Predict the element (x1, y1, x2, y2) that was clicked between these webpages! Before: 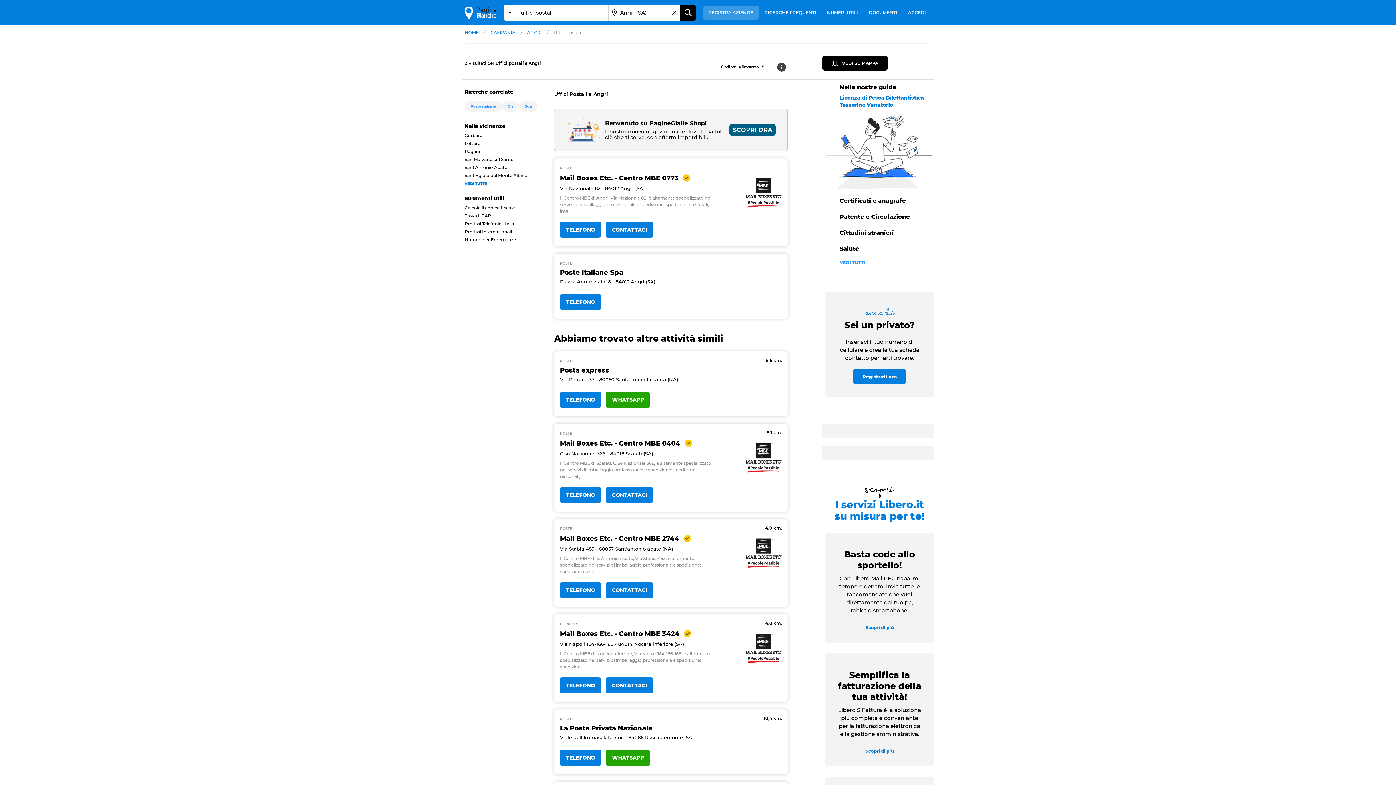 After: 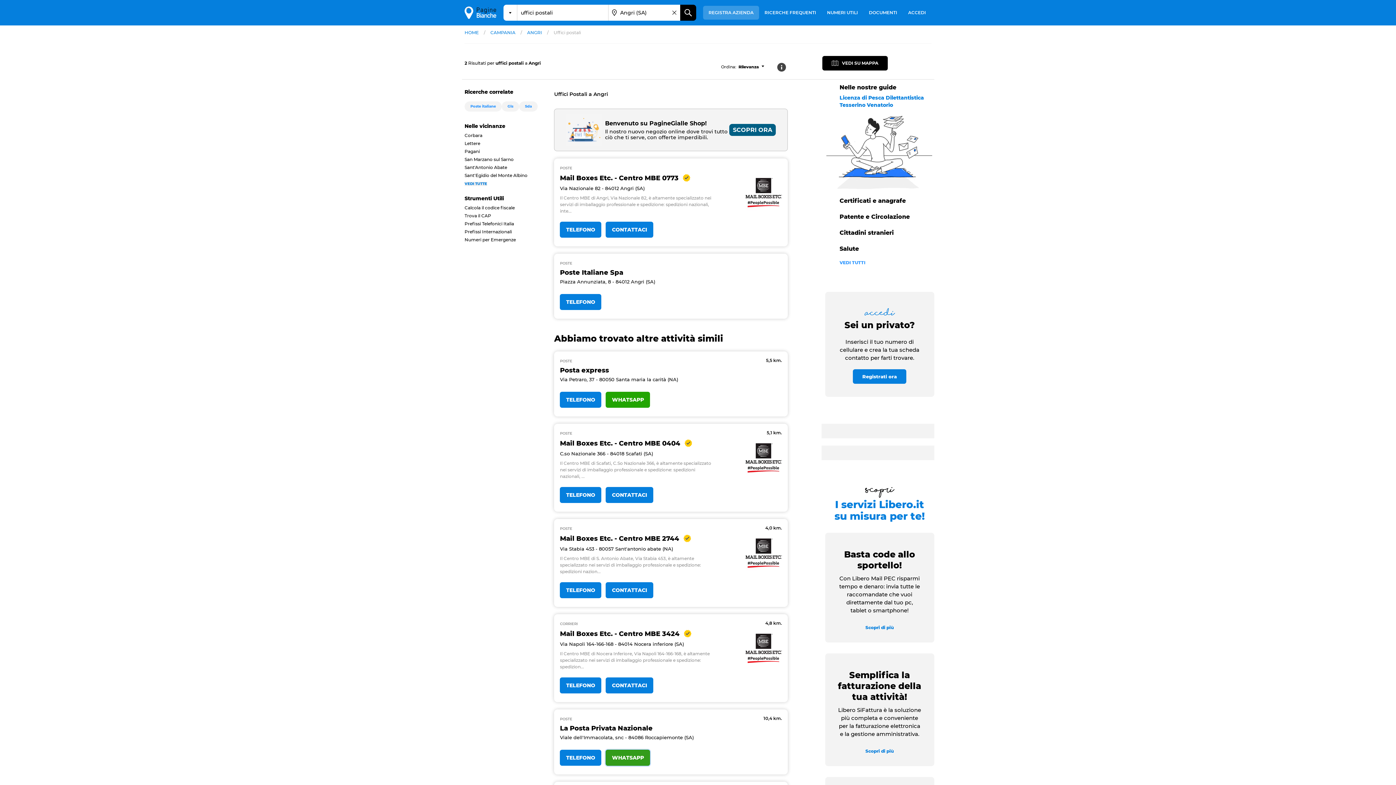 Action: bbox: (605, 750, 650, 766) label: WHATSAPP